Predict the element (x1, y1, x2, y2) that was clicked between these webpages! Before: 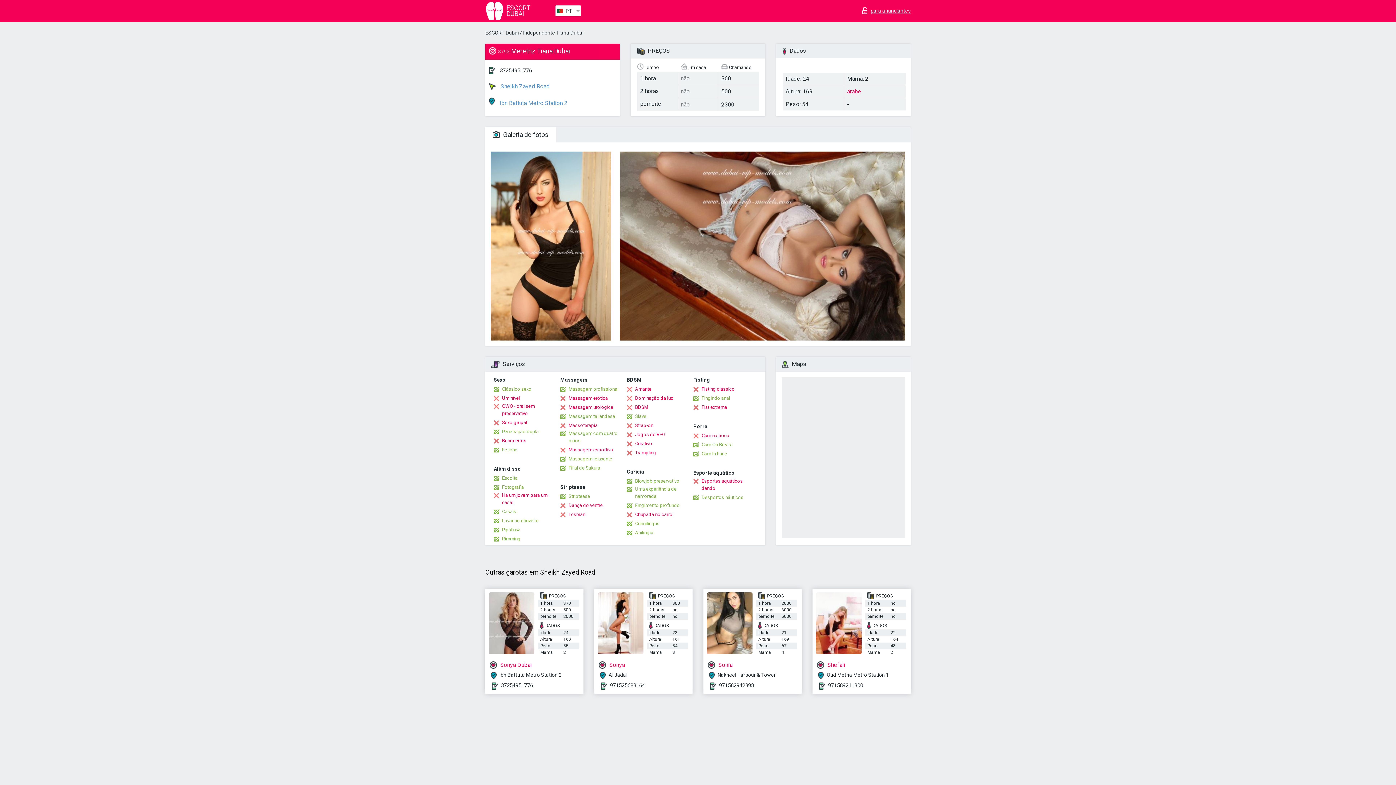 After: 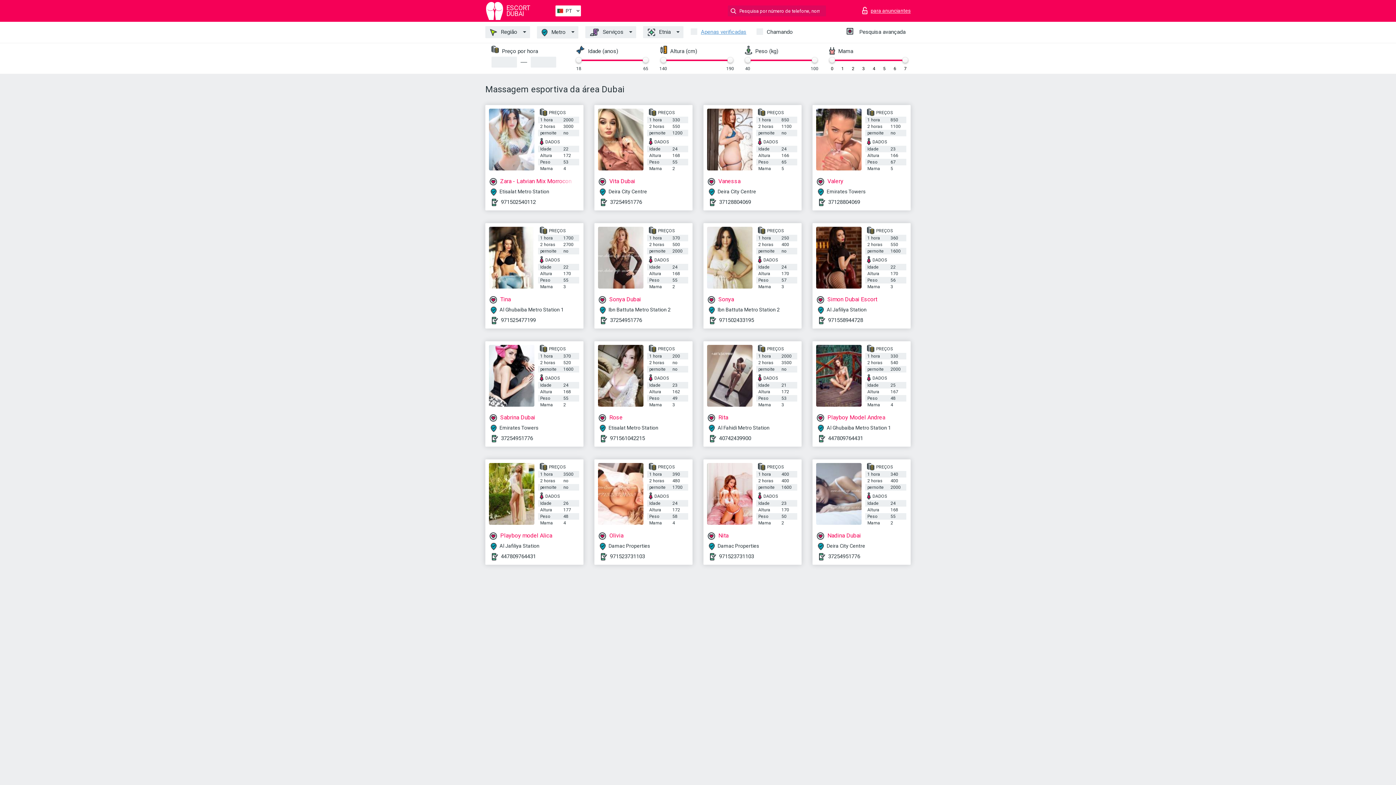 Action: label: Massagem esportiva bbox: (560, 446, 613, 453)